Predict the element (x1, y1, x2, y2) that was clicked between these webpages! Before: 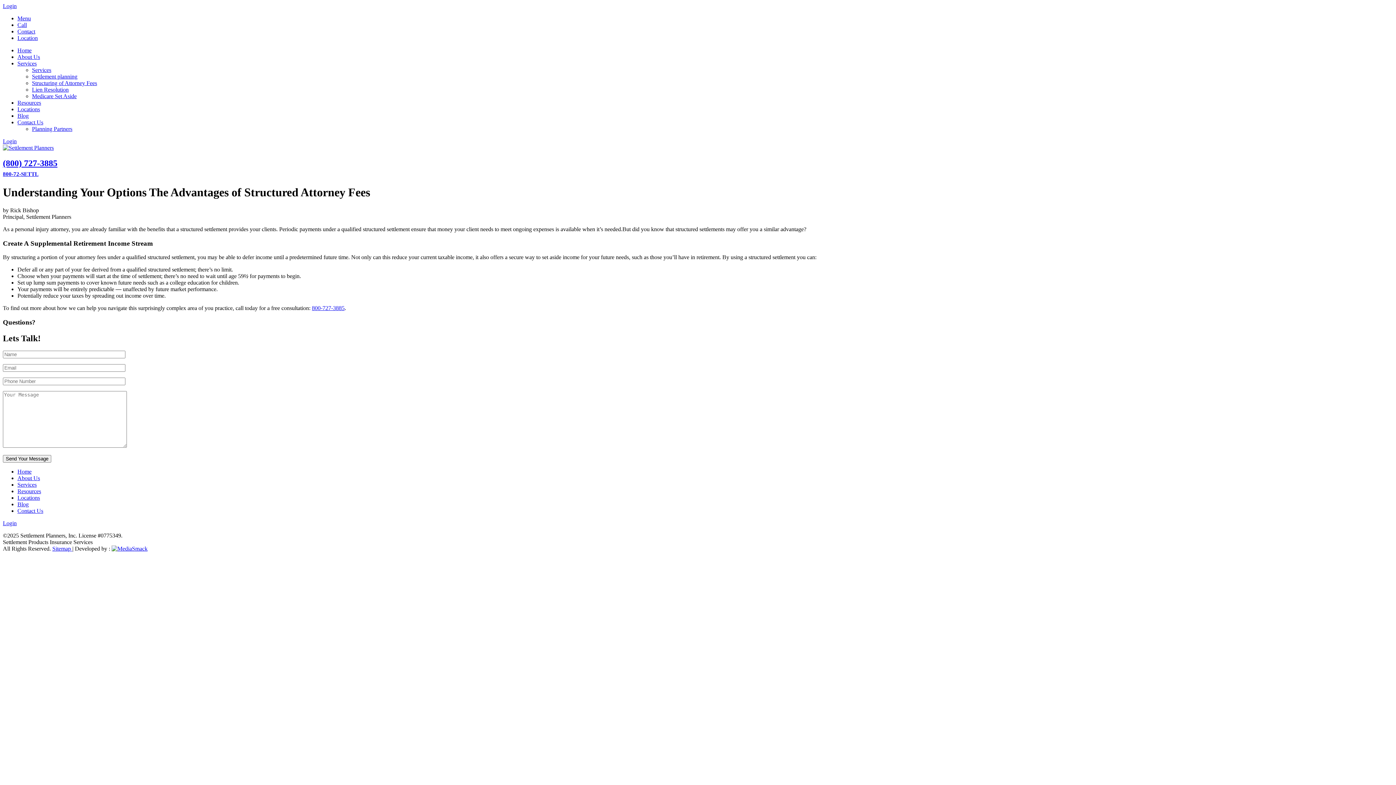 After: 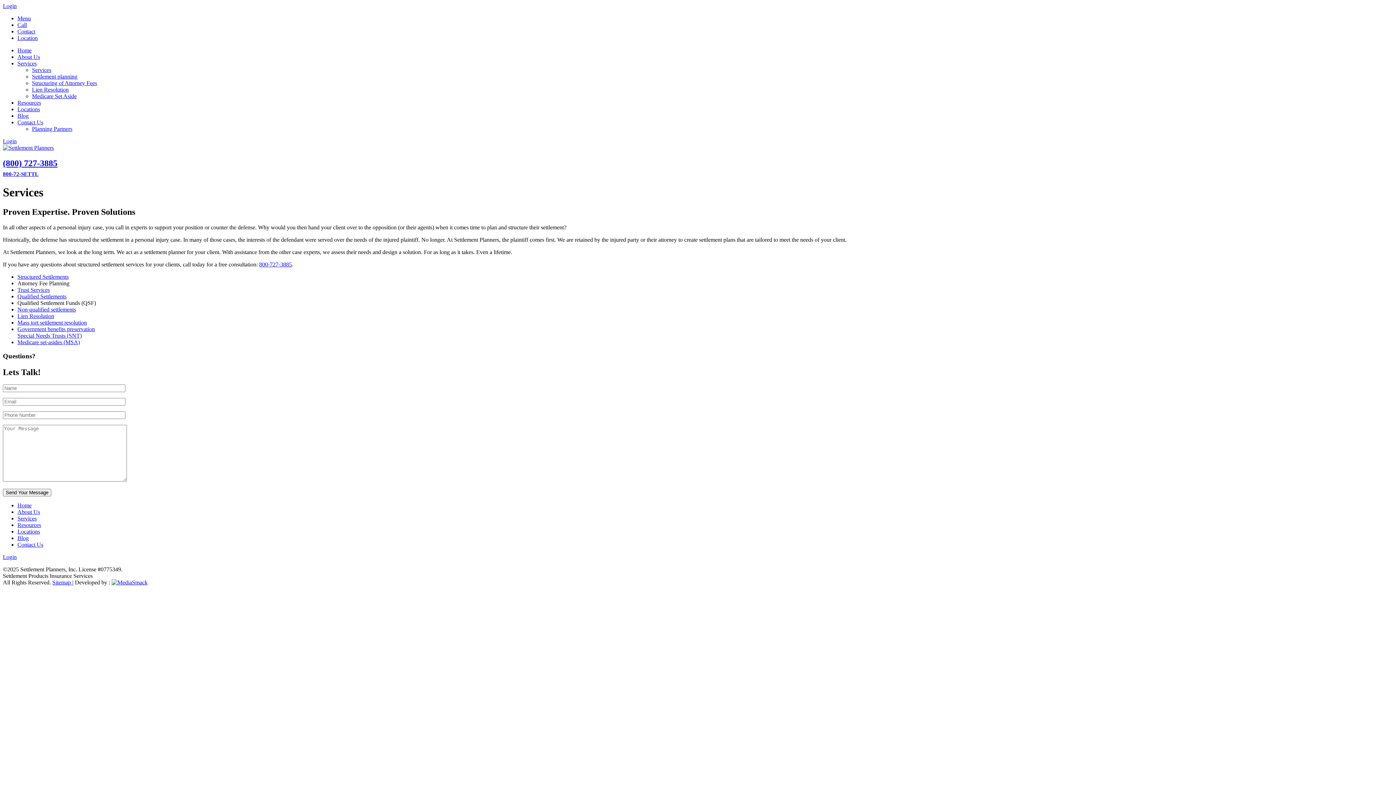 Action: bbox: (32, 66, 51, 73) label: Services